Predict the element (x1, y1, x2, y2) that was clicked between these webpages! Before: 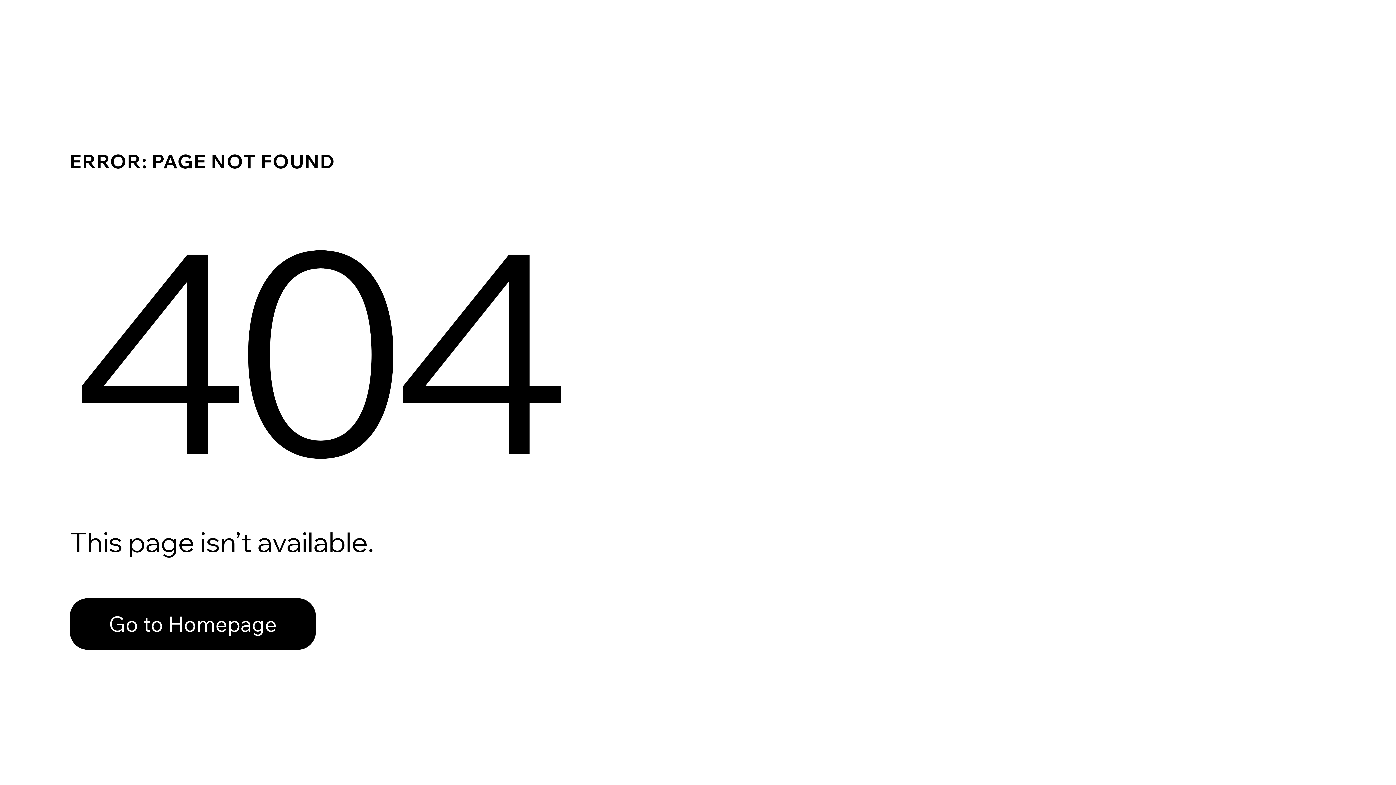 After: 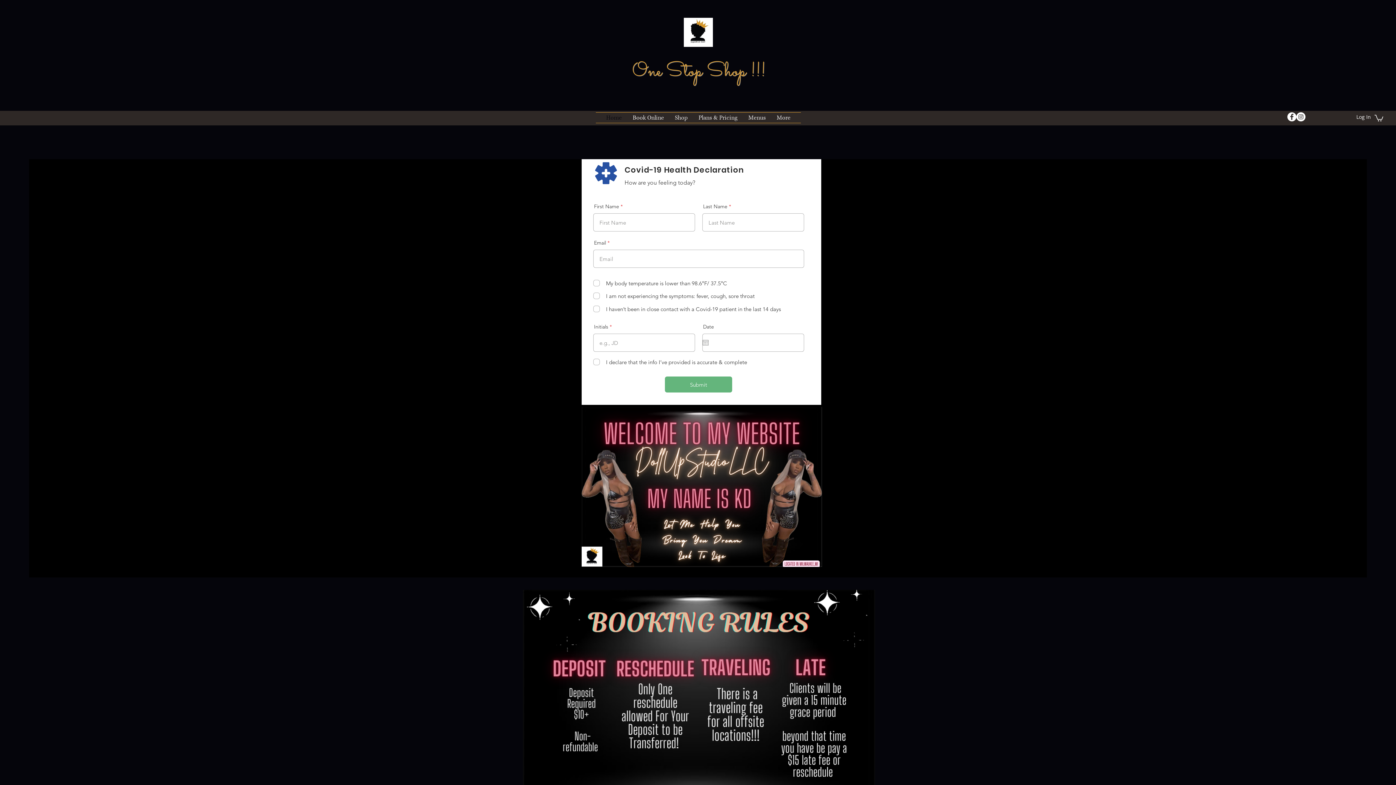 Action: label: Go to Homepage bbox: (69, 598, 316, 650)